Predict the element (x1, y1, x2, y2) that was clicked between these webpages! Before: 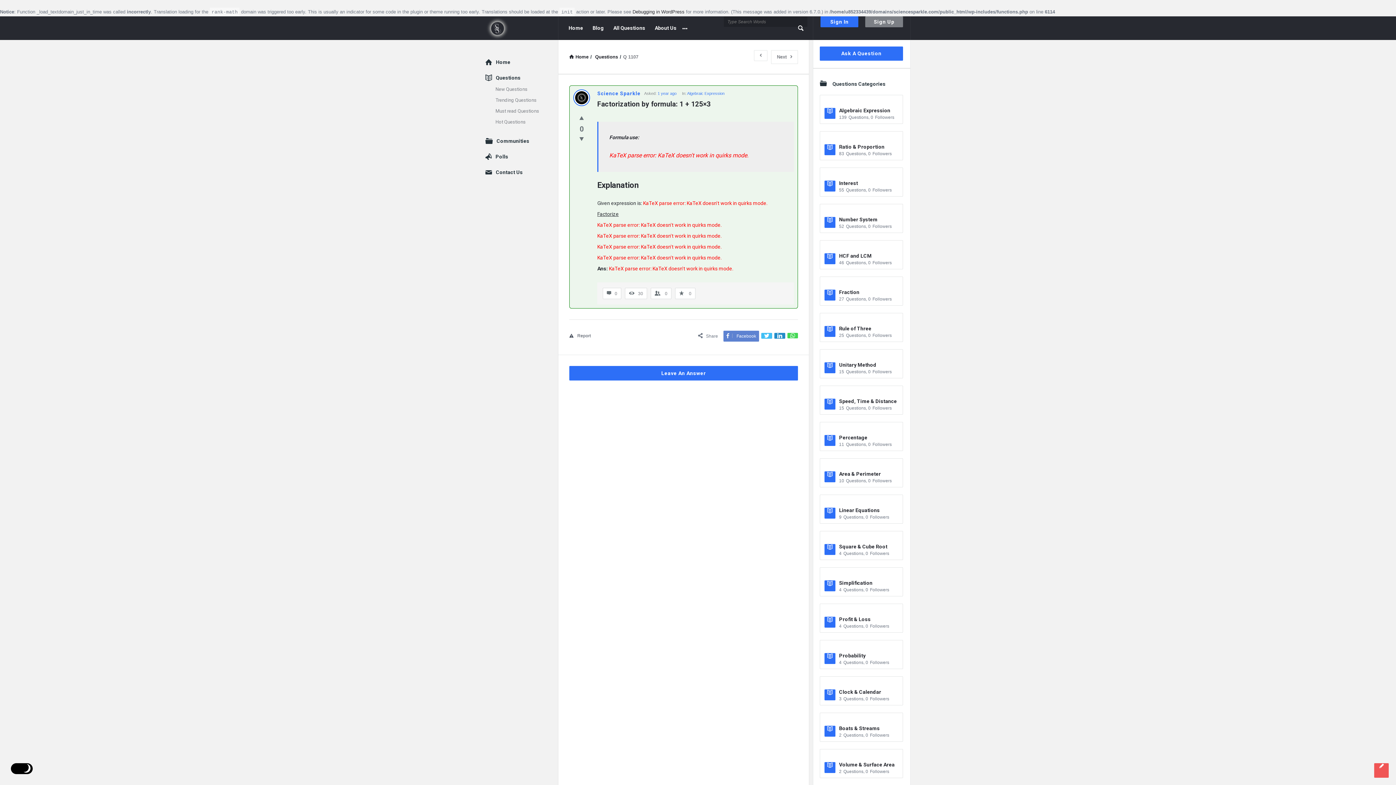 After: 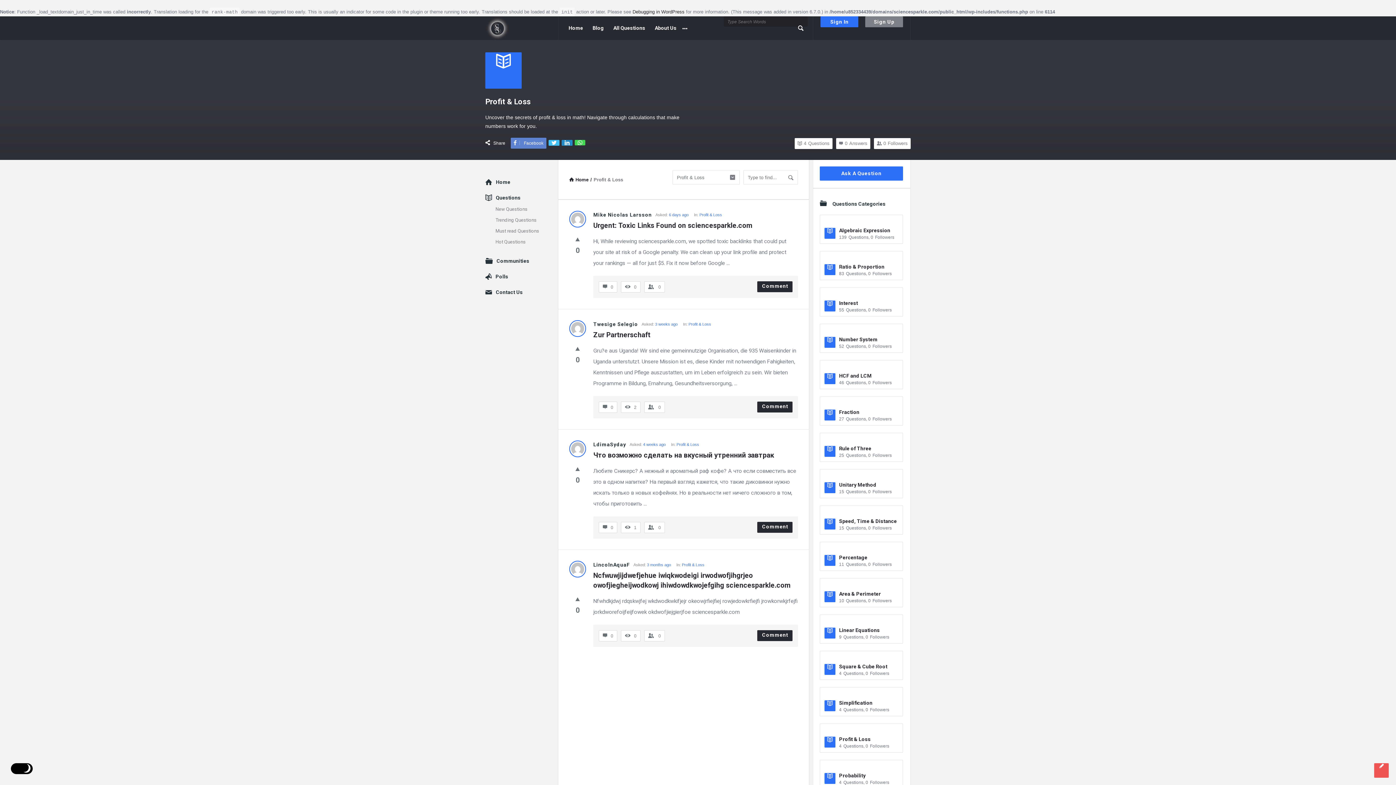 Action: label: Profit & Loss bbox: (839, 614, 898, 622)